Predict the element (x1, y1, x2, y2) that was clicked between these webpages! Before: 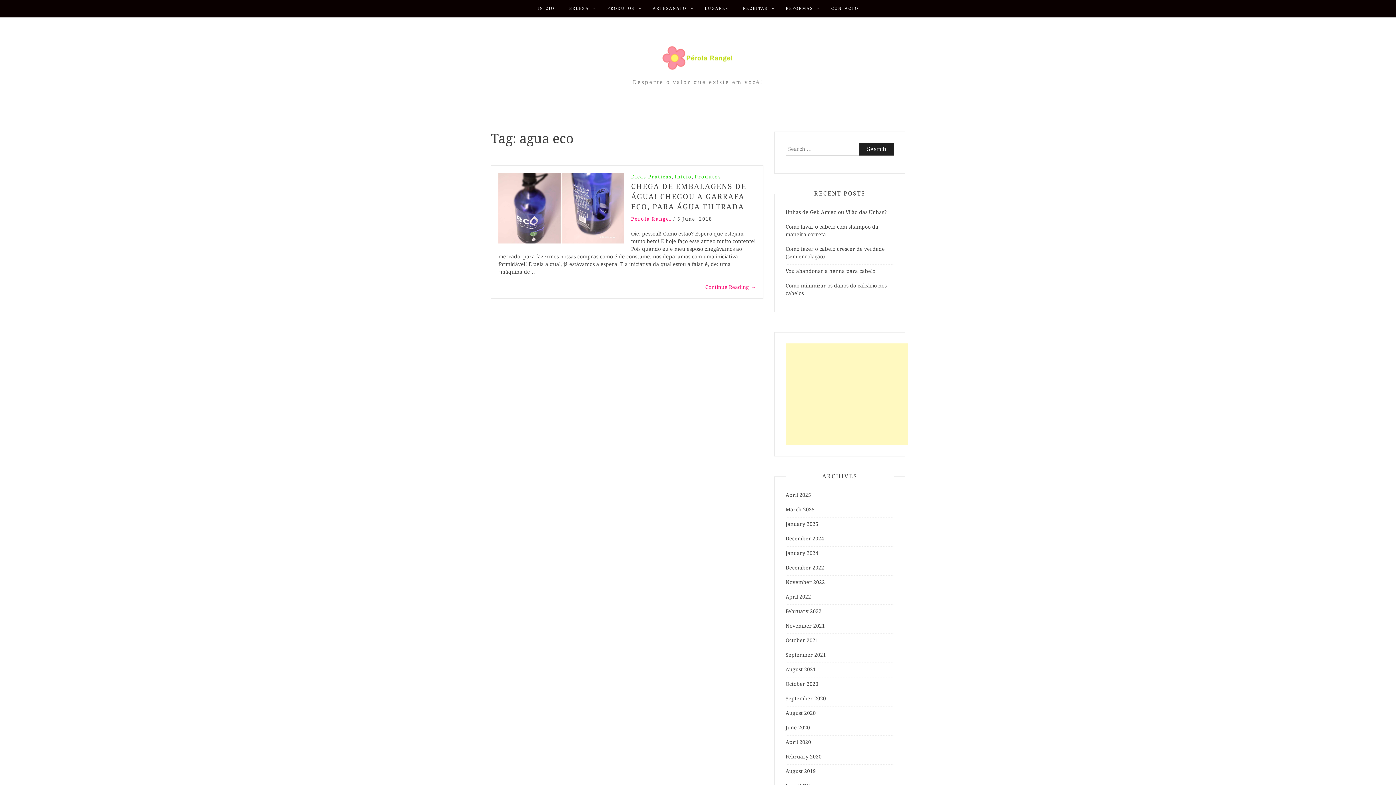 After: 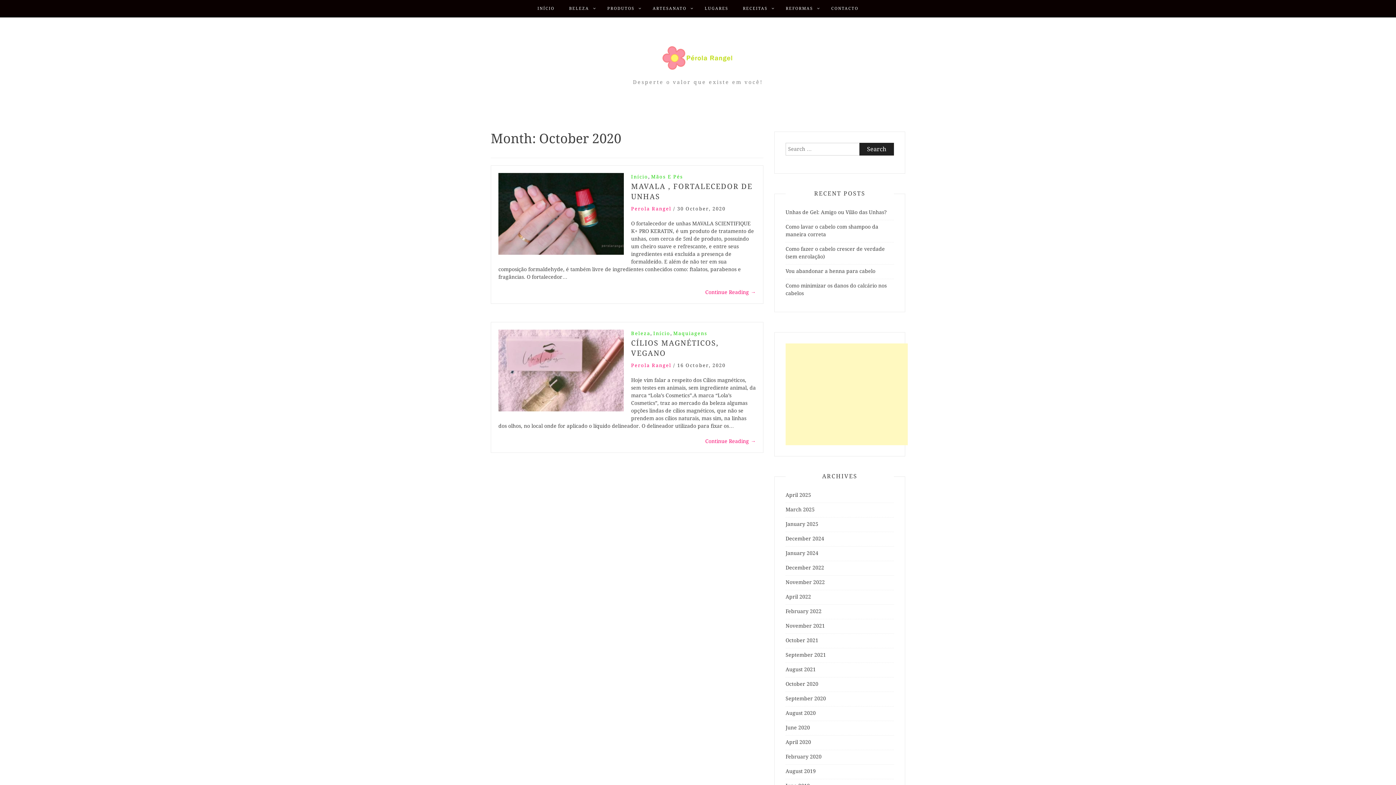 Action: bbox: (785, 681, 818, 687) label: October 2020